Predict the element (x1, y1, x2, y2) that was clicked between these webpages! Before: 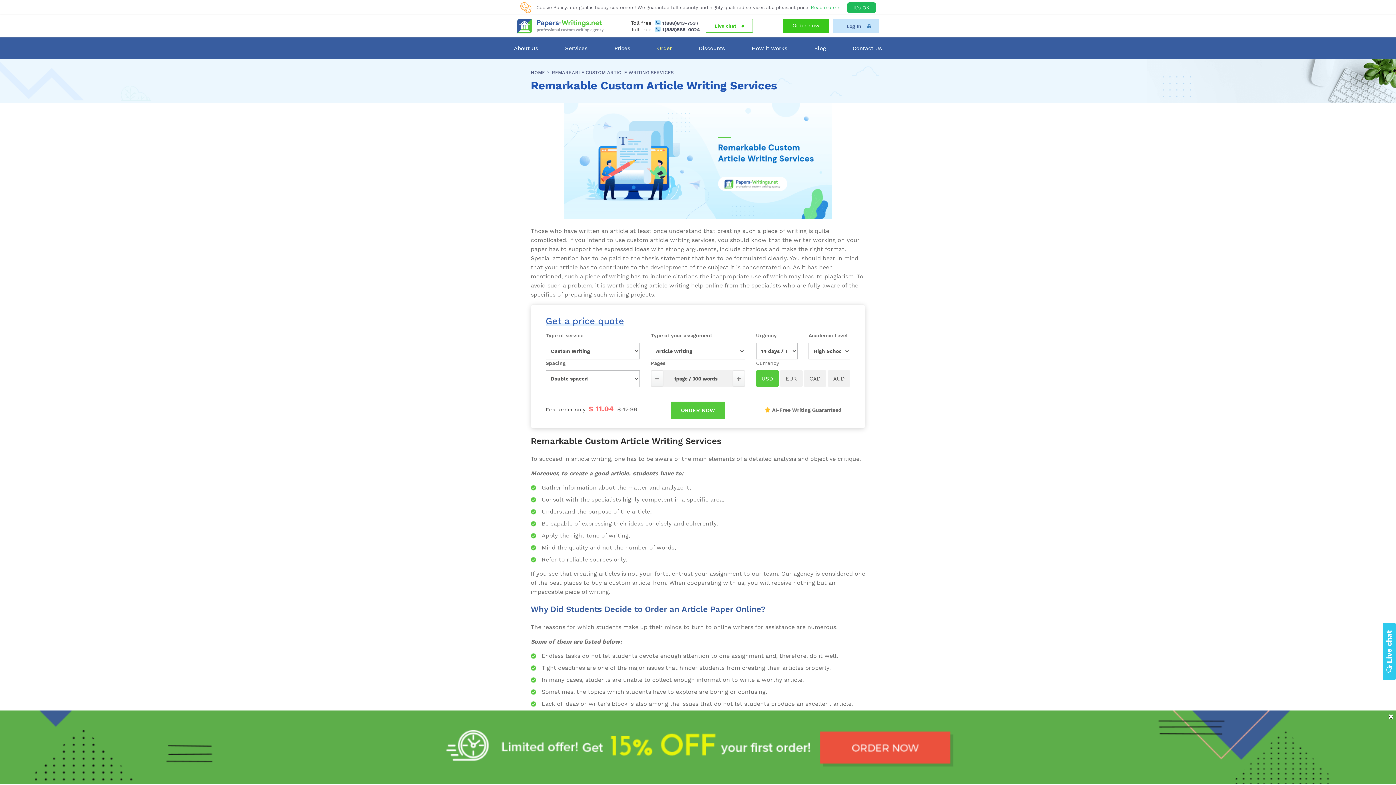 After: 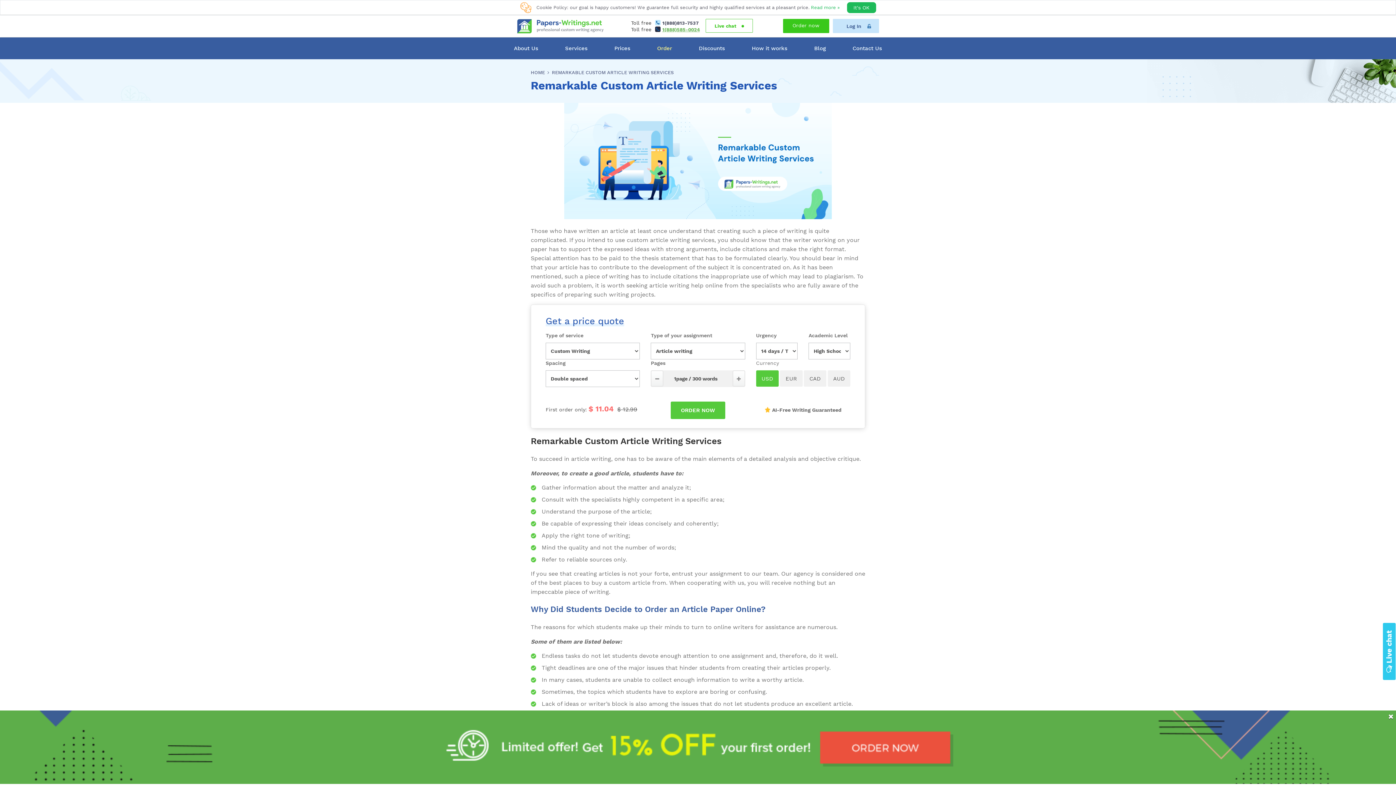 Action: bbox: (662, 26, 699, 32) label: 1(888)585-0024